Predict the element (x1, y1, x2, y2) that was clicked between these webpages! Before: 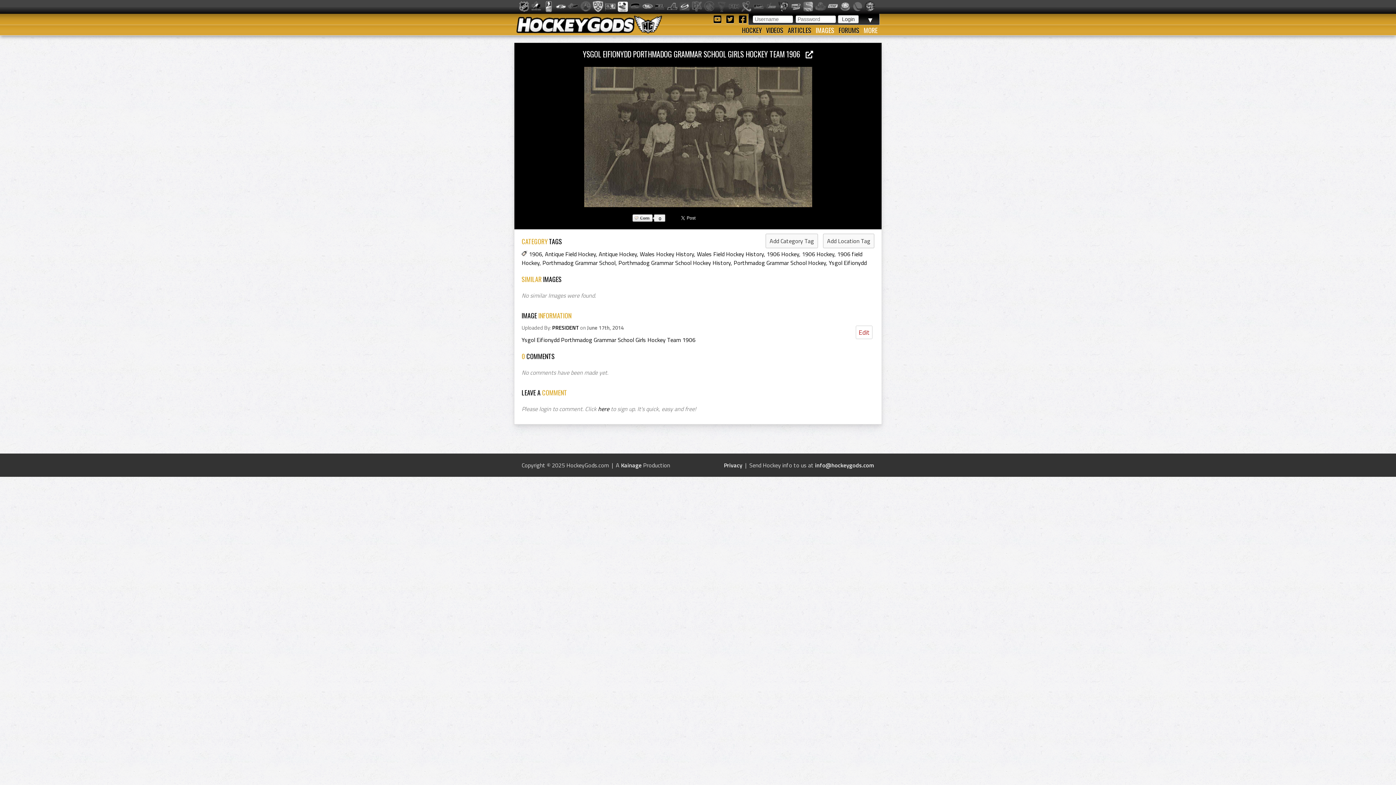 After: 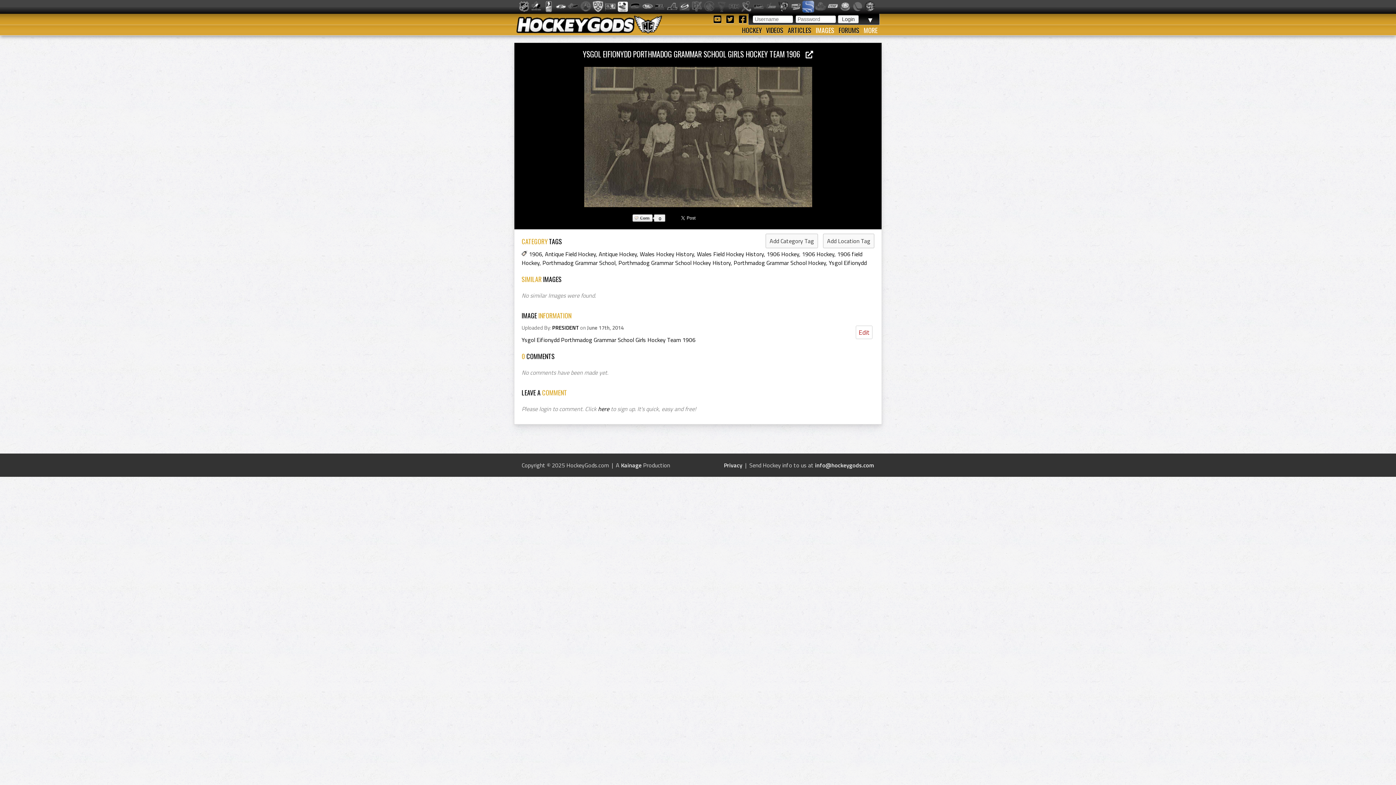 Action: bbox: (803, 1, 813, 12)